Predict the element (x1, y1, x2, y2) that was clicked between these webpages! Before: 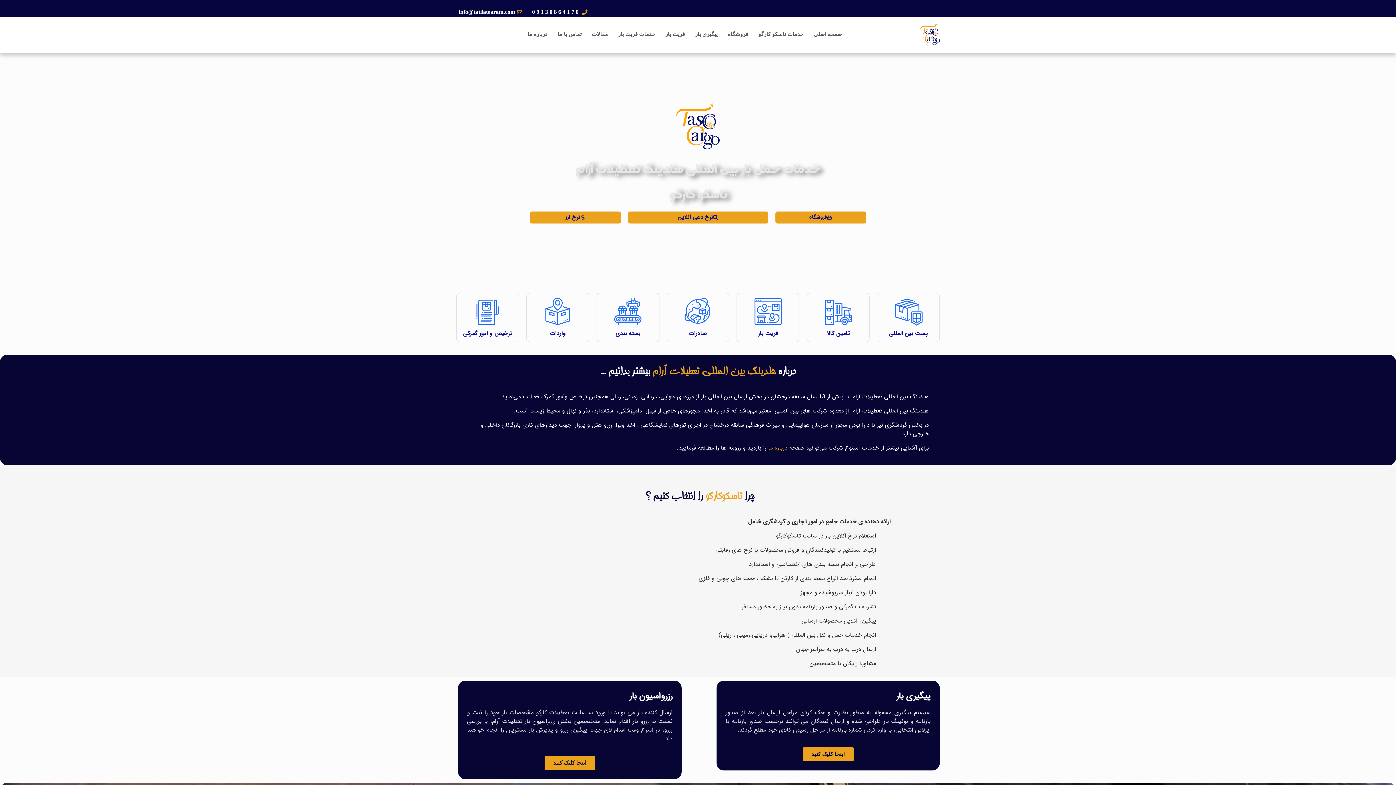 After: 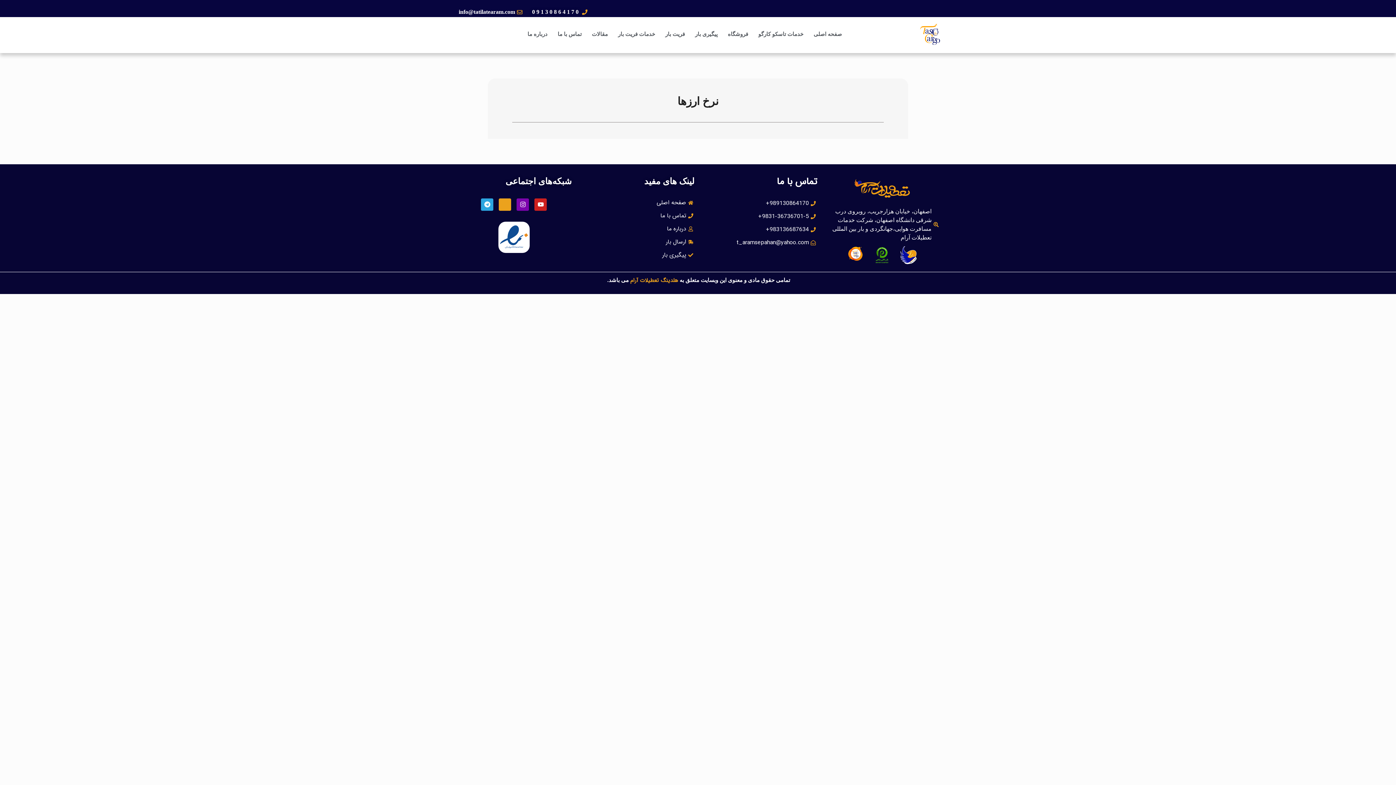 Action: bbox: (530, 211, 620, 223) label: نرخ ارز